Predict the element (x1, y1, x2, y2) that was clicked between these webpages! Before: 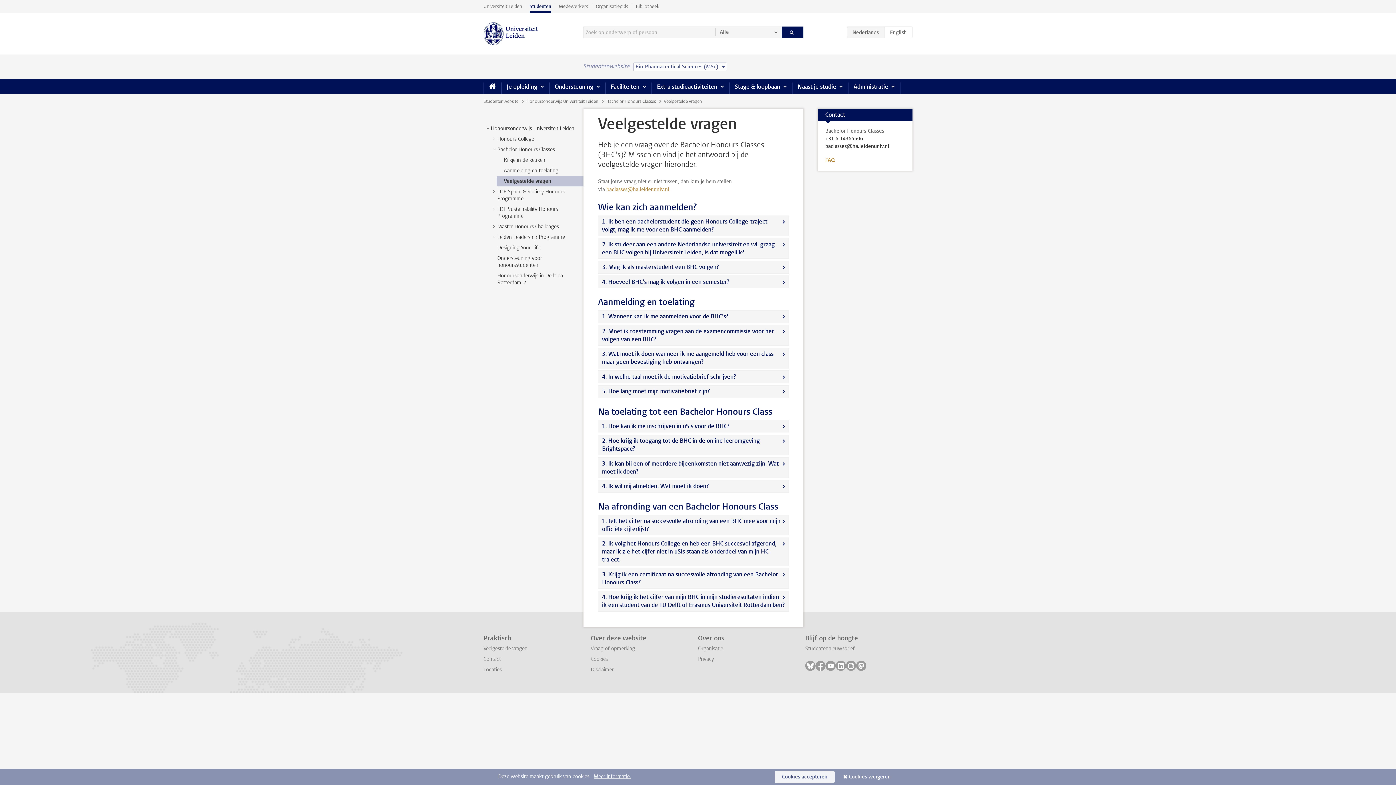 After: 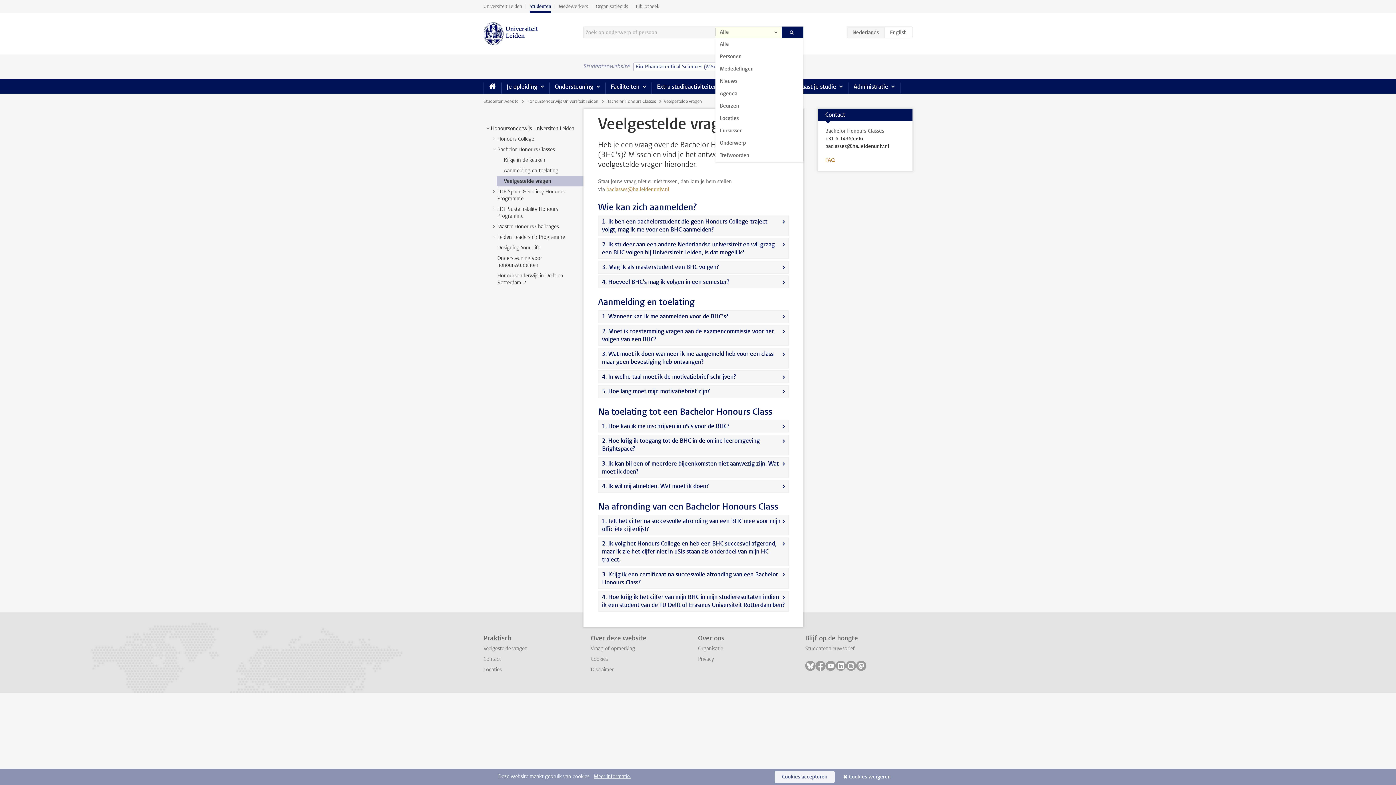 Action: bbox: (715, 26, 781, 38) label: Alle